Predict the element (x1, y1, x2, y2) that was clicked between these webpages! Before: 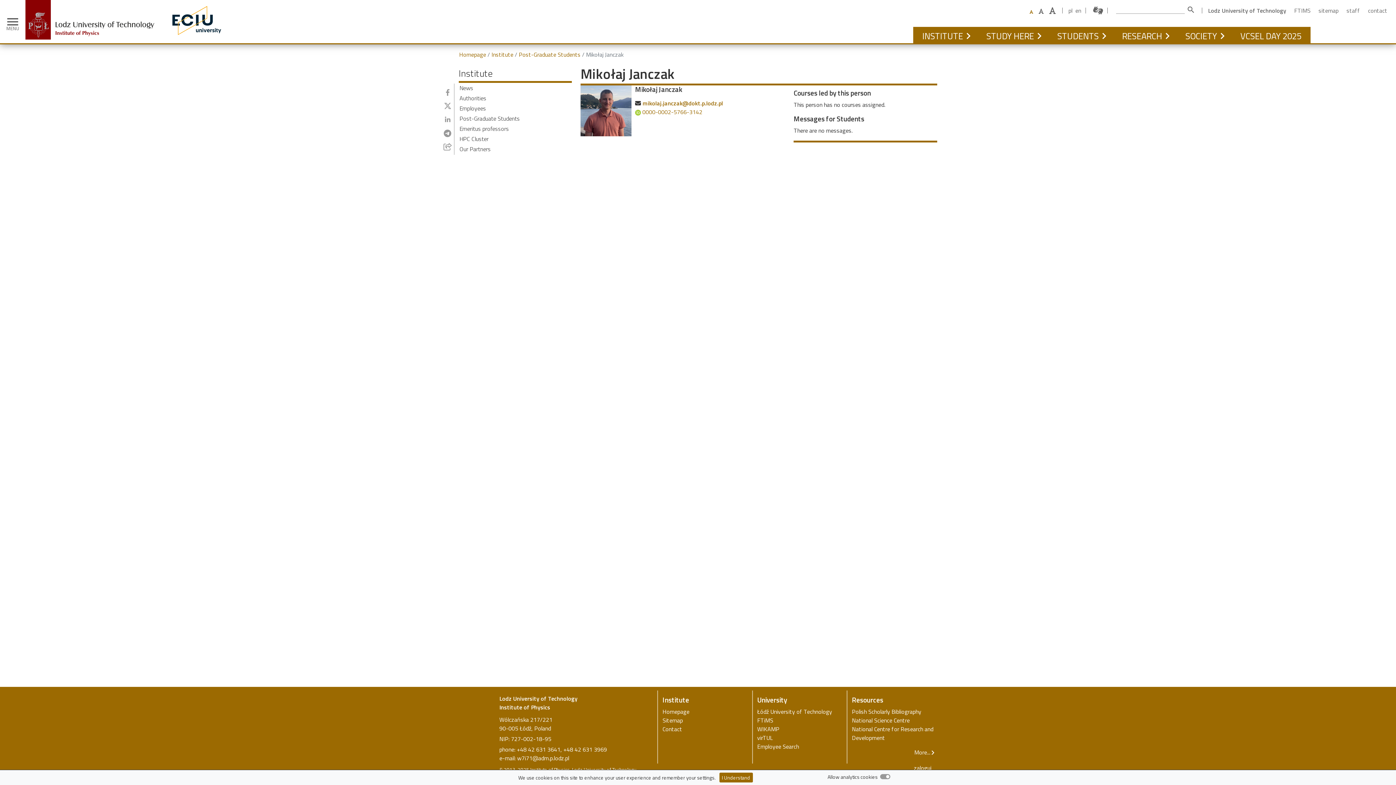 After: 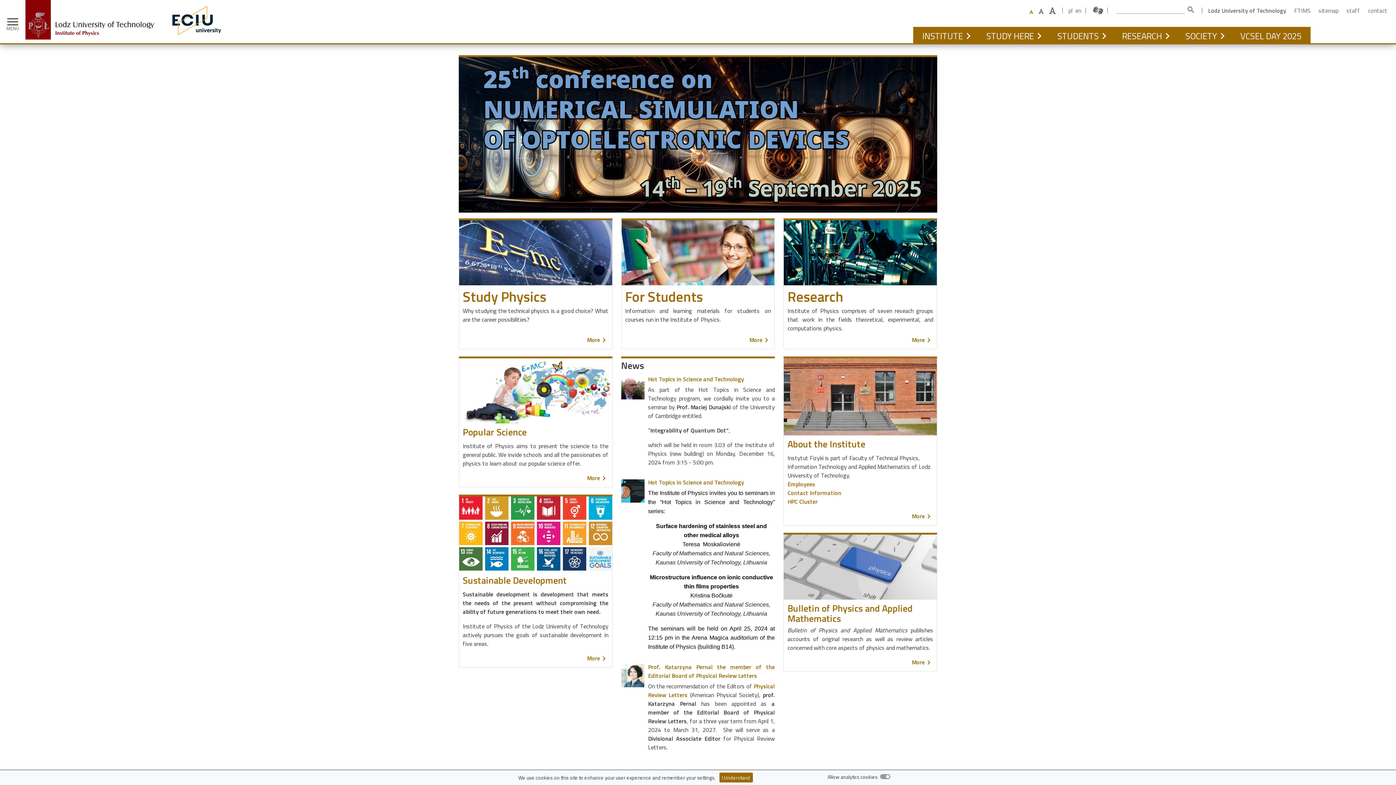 Action: bbox: (662, 707, 689, 716) label: Homepage